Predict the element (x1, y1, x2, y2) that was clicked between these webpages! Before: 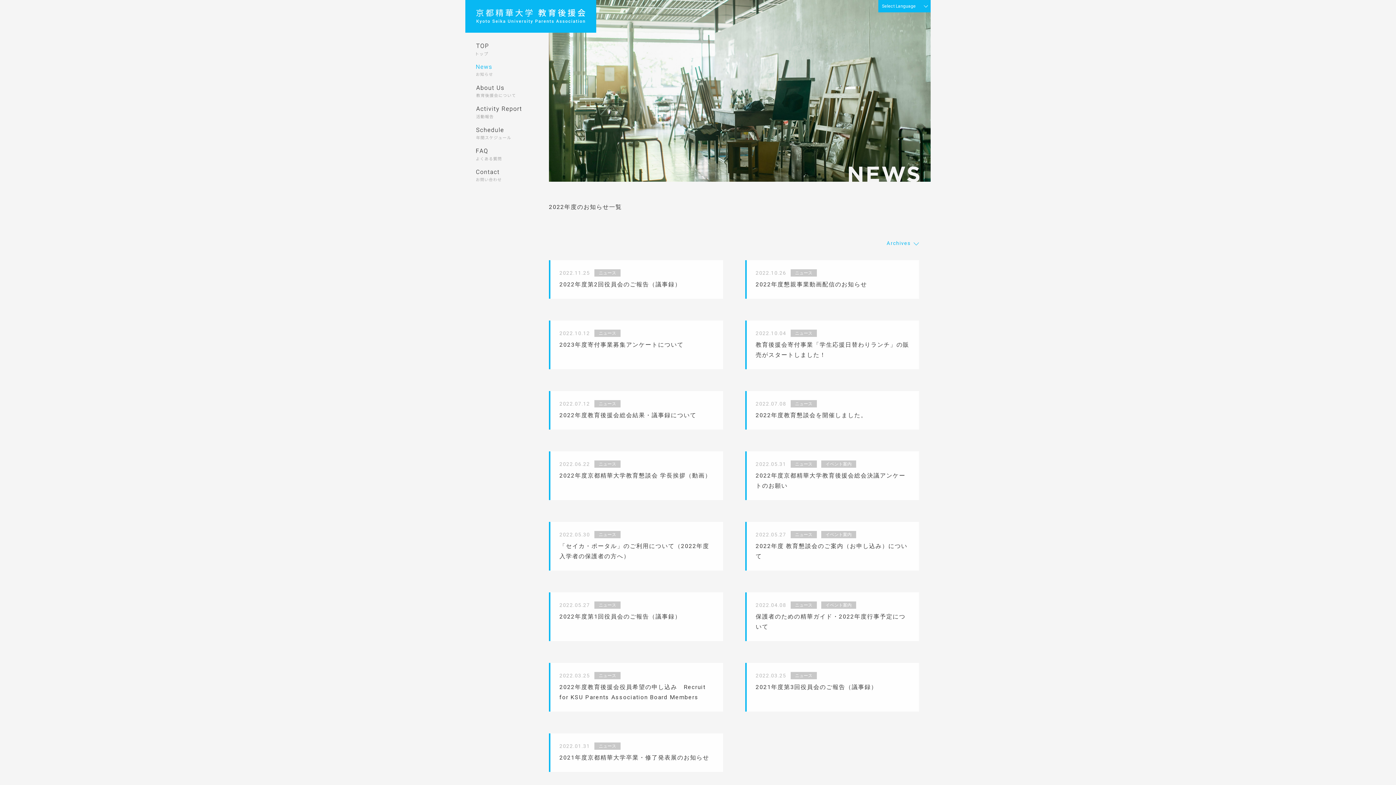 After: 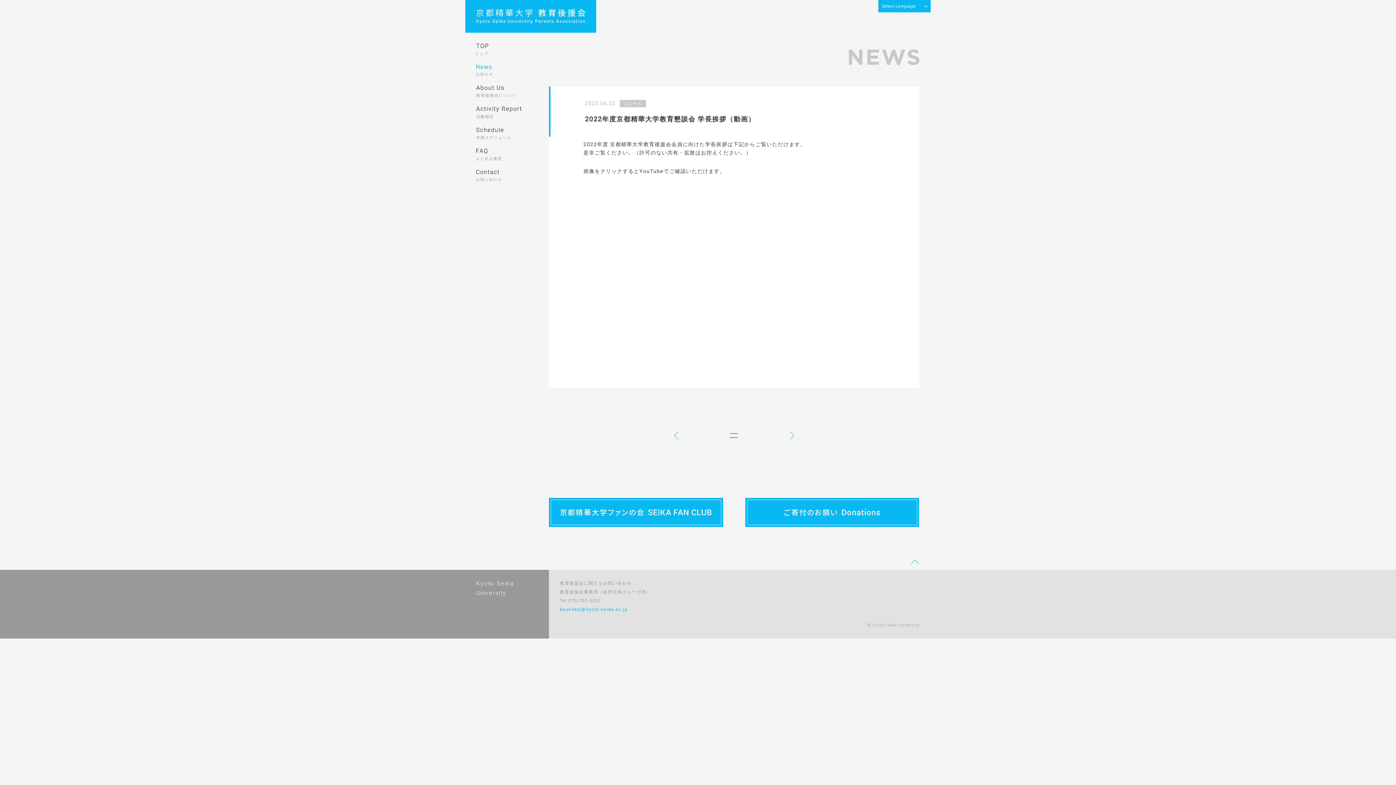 Action: label: 2022.06.22

ニュース

2022年度京都精華大学教育懇談会 学長挨拶（動画） bbox: (550, 451, 723, 490)